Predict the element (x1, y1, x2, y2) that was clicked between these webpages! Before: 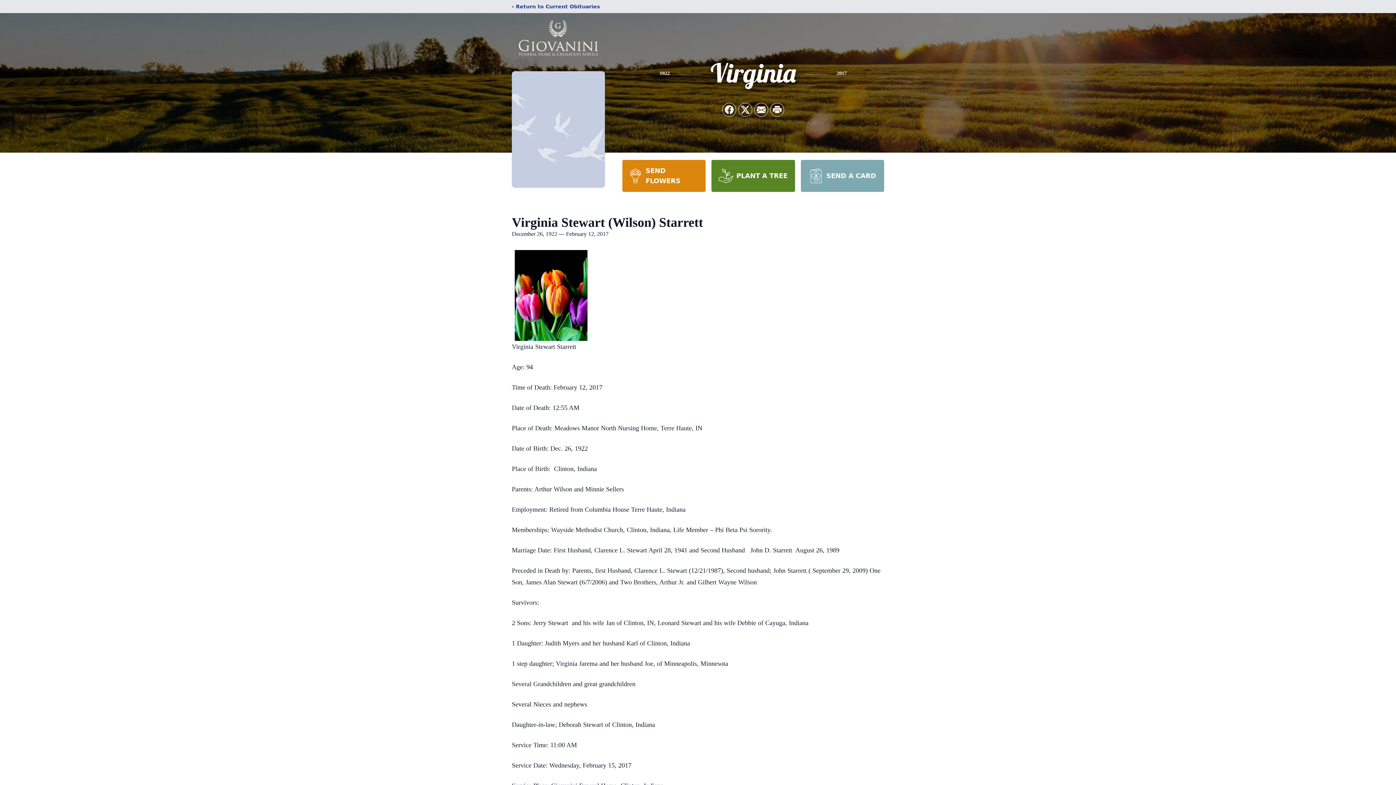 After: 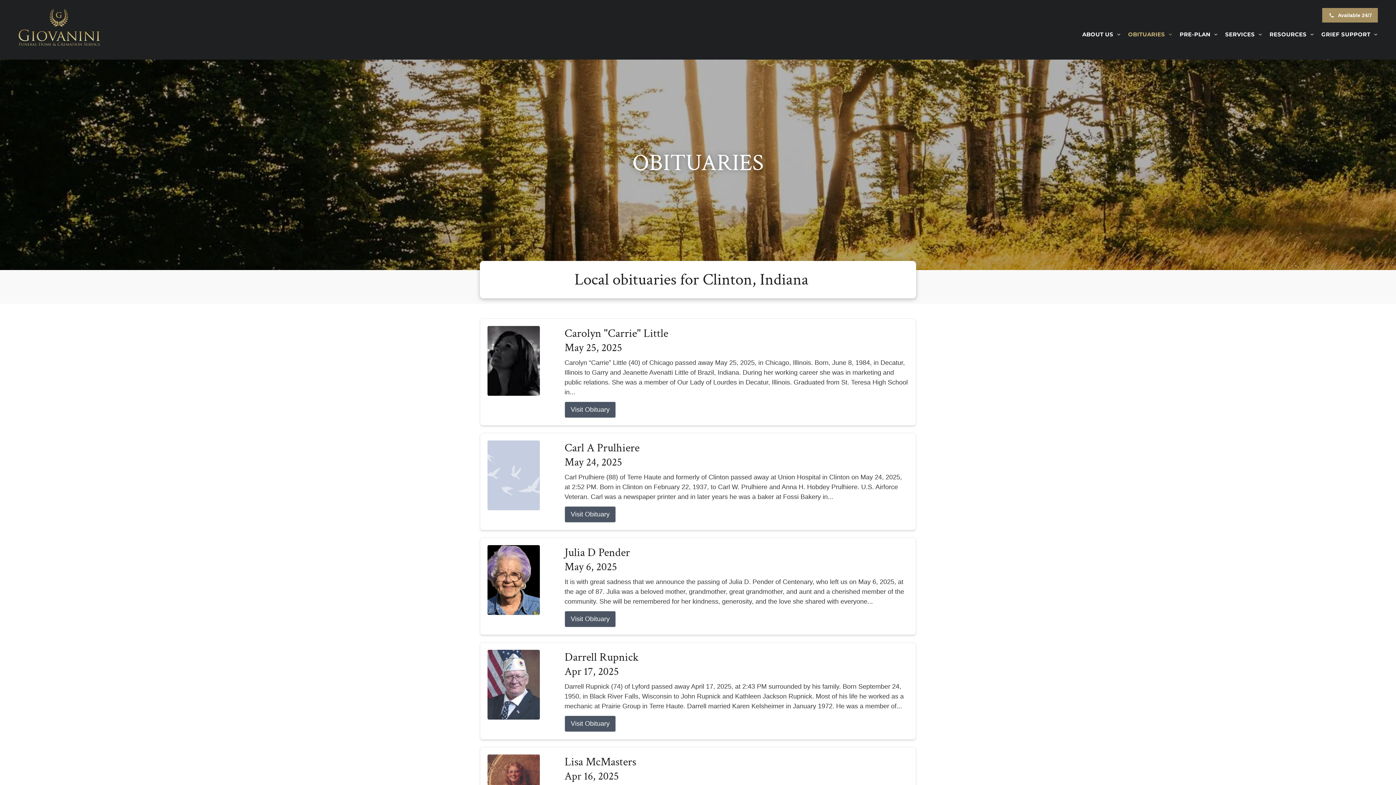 Action: bbox: (512, 2, 600, 10) label: ‹ Return to Current Obituaries